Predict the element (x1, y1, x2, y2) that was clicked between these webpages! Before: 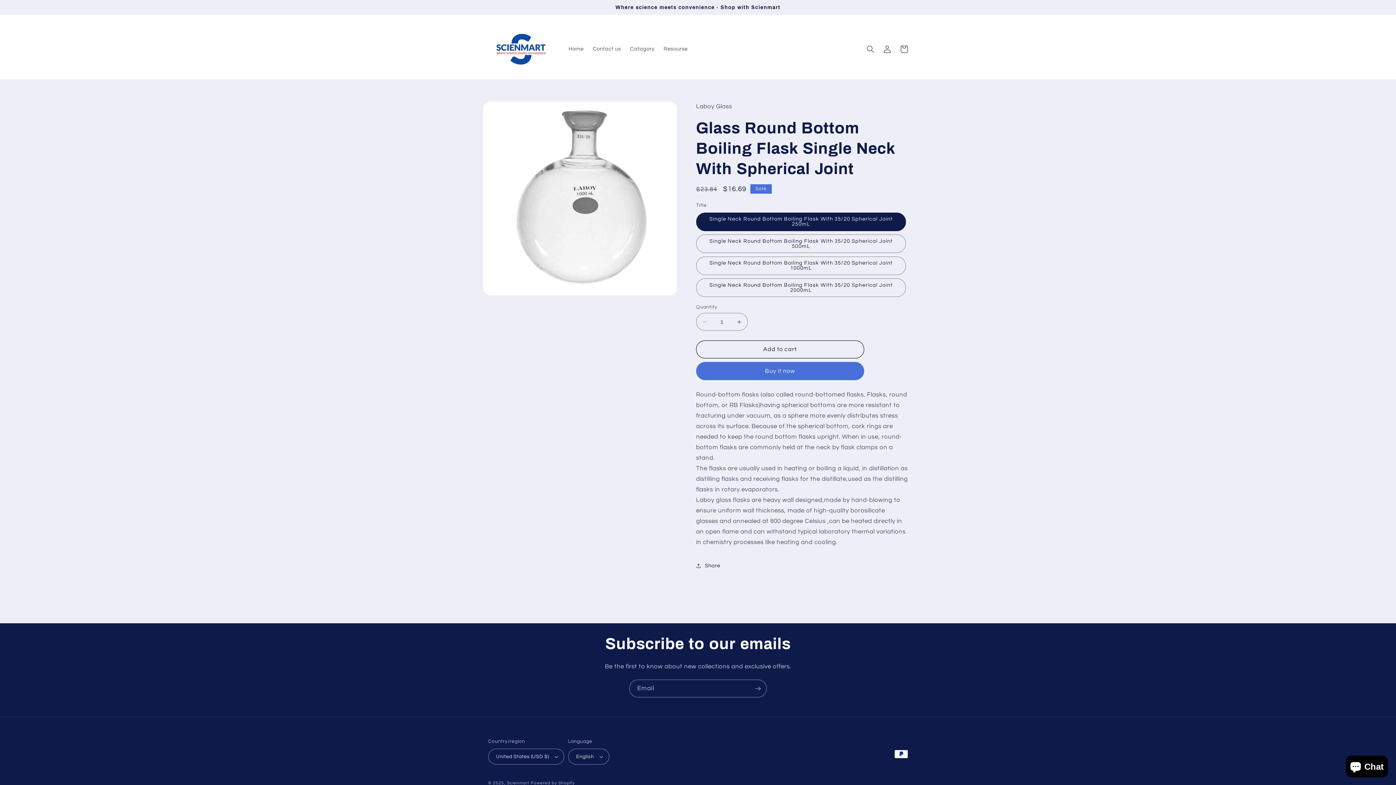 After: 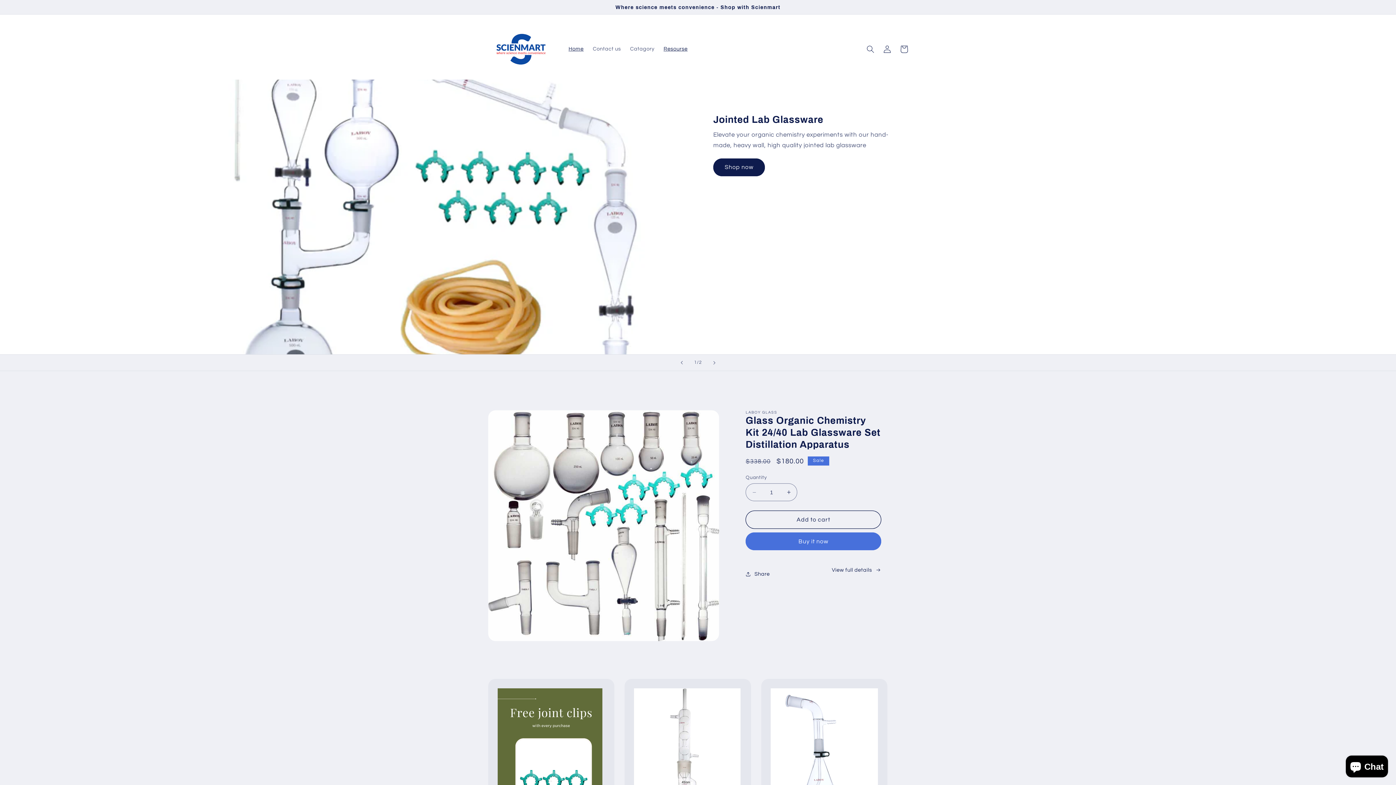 Action: bbox: (507, 781, 529, 785) label: Scienmart